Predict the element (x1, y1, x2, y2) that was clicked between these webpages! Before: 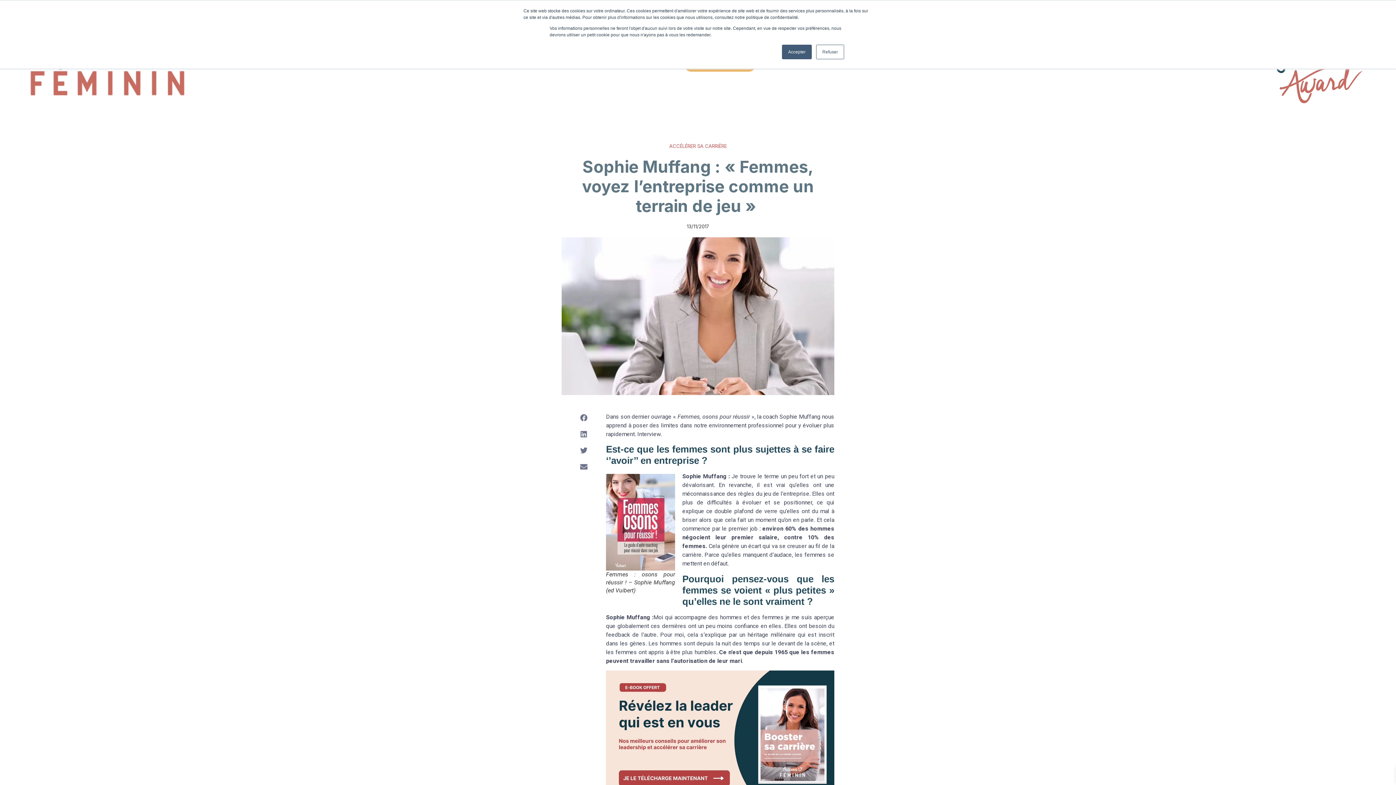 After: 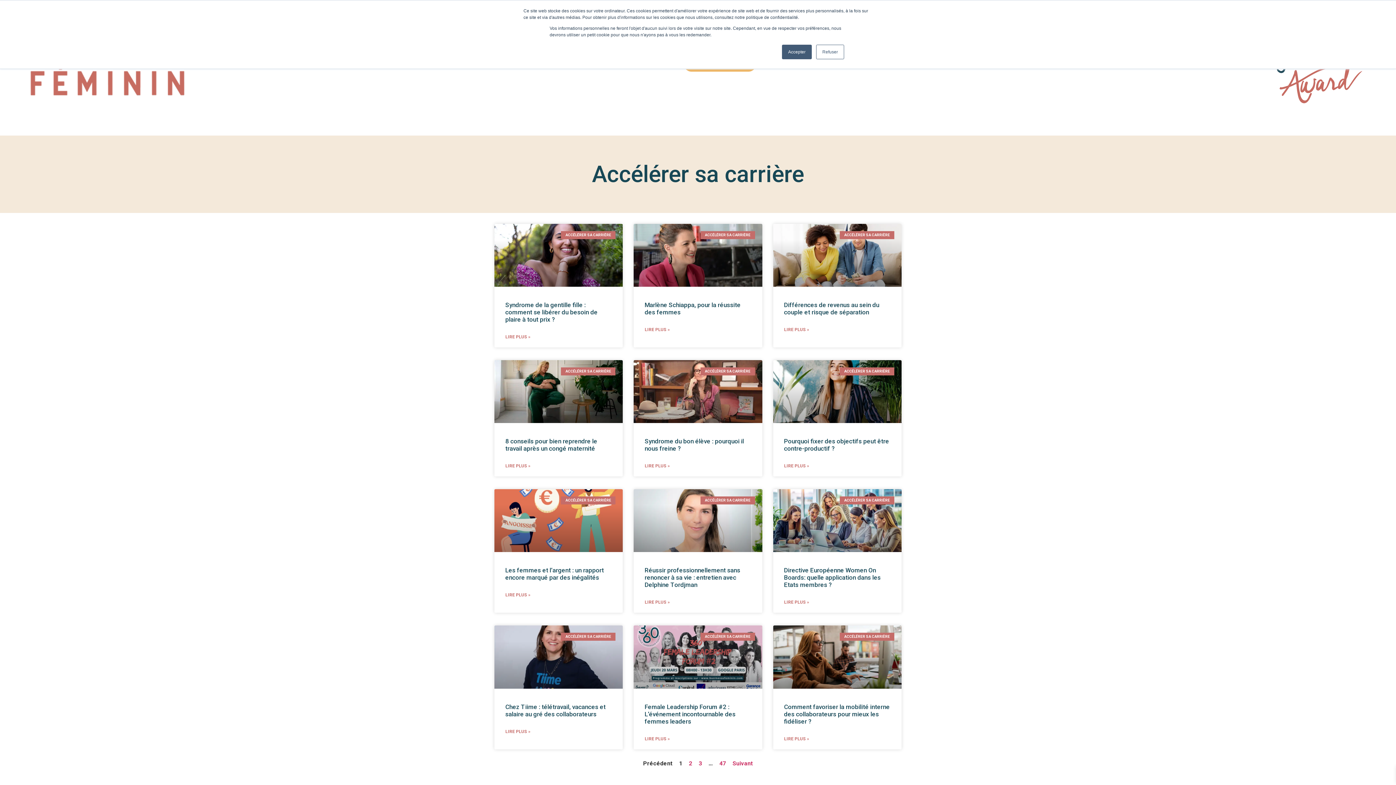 Action: label: ACCÉLÉRER SA CARRIÈRE bbox: (669, 143, 726, 149)